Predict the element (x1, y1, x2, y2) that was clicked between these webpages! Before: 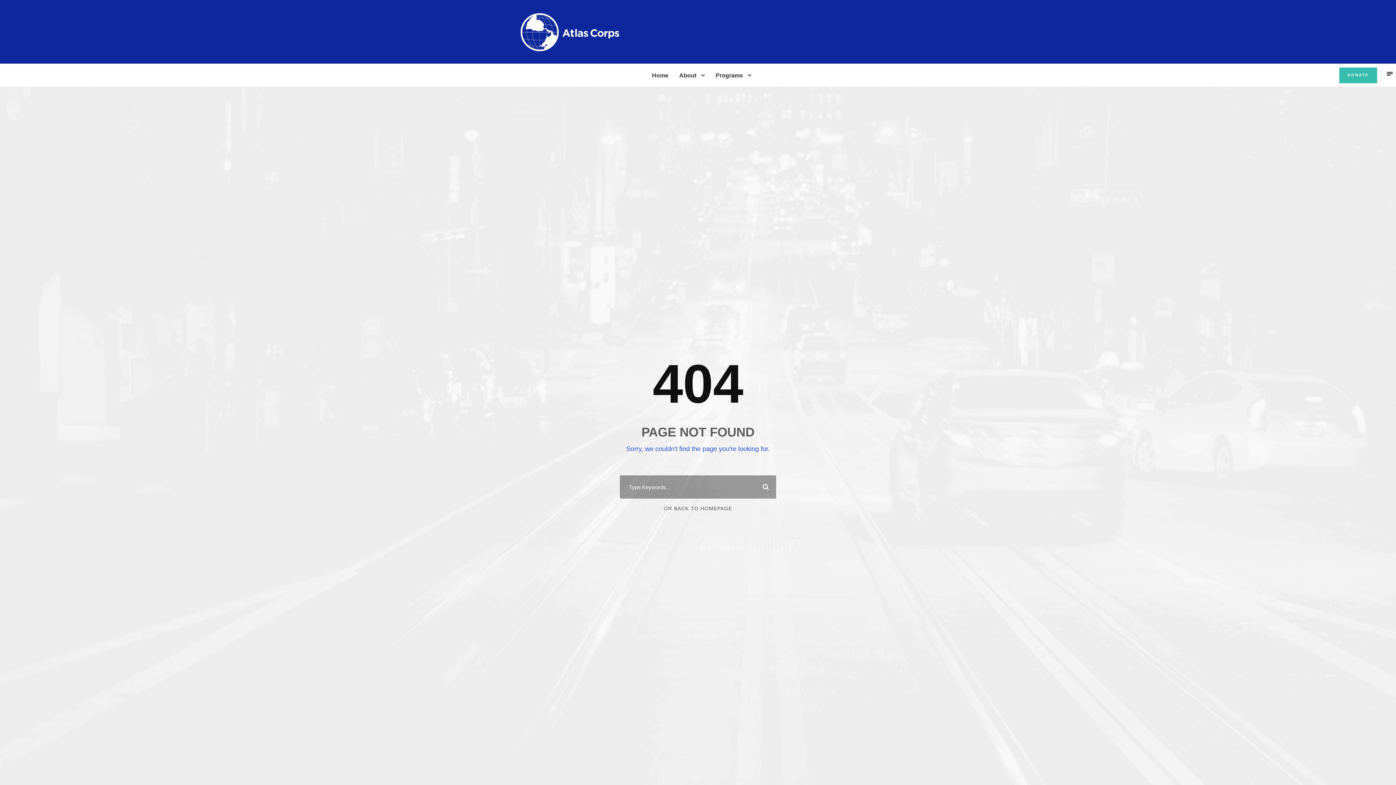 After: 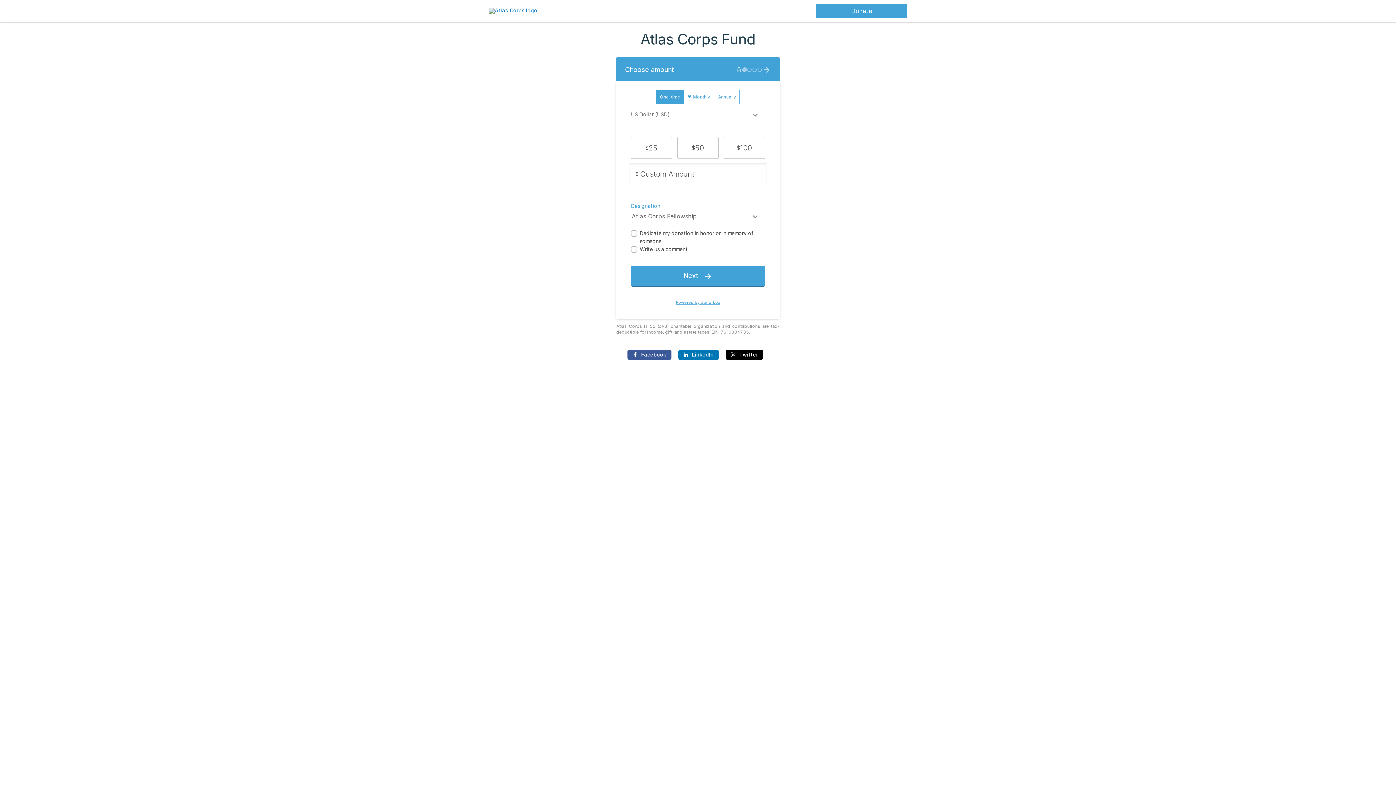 Action: bbox: (1339, 67, 1377, 83) label: DONATE